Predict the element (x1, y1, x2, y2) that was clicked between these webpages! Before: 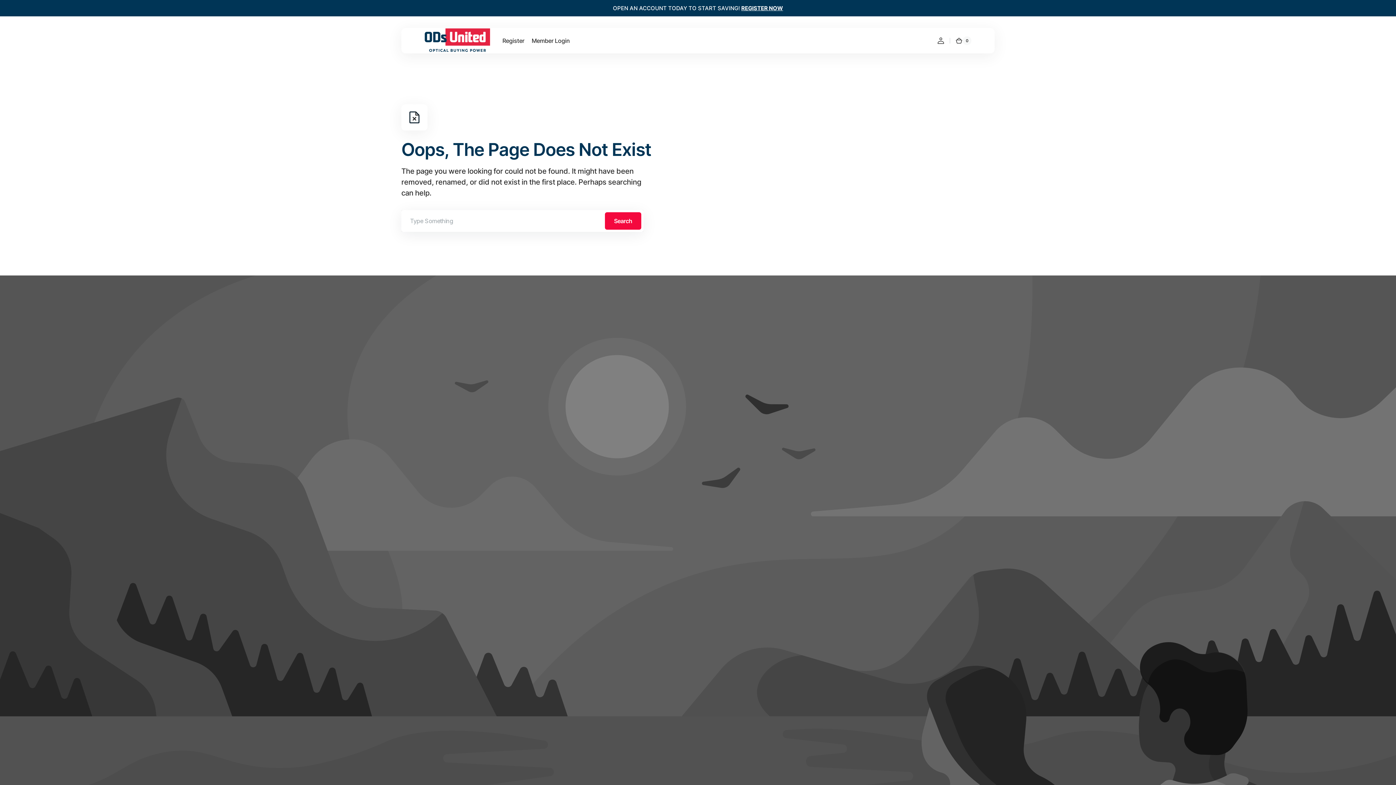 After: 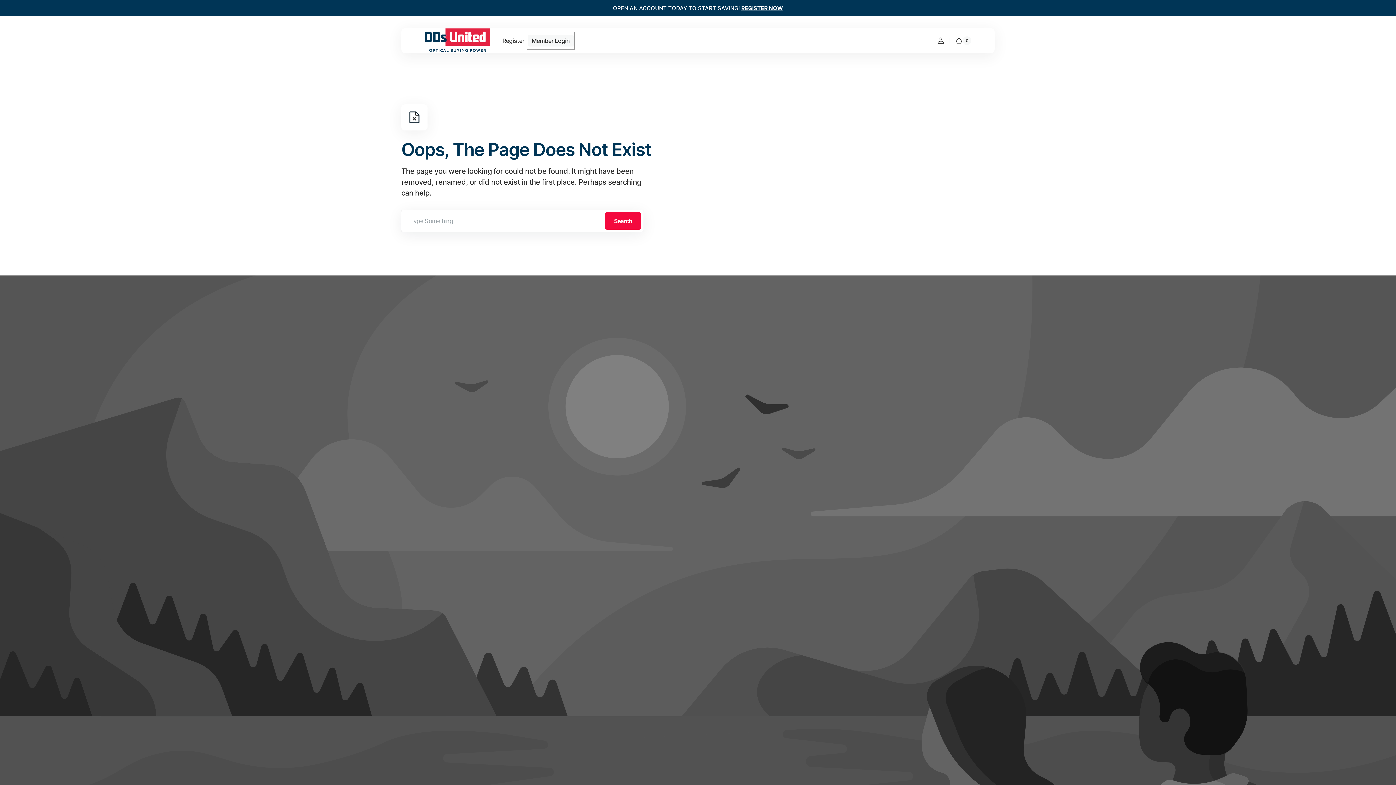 Action: bbox: (528, 32, 573, 48) label: Member Login